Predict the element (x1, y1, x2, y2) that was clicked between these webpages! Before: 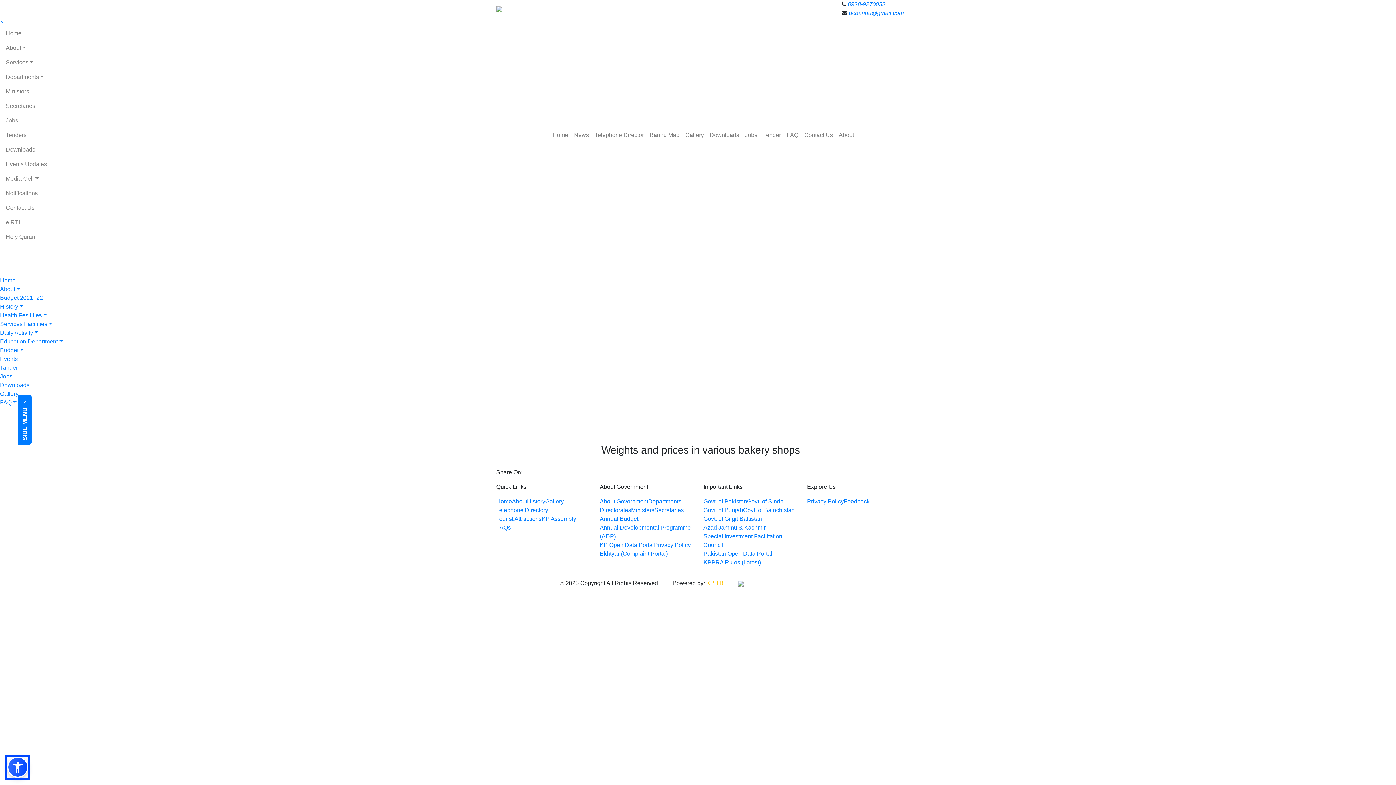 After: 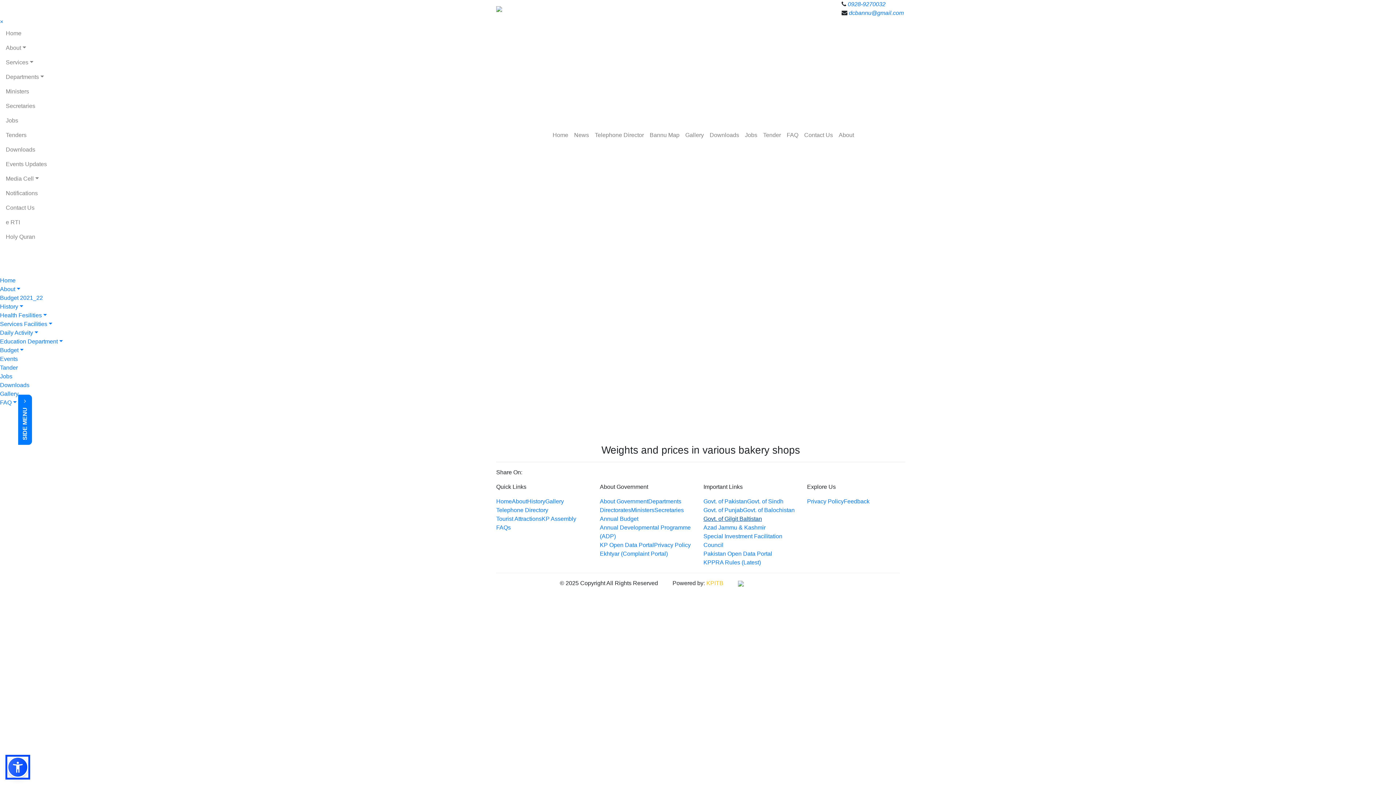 Action: label: Govt. of Gilgit Baltistan bbox: (703, 516, 762, 522)